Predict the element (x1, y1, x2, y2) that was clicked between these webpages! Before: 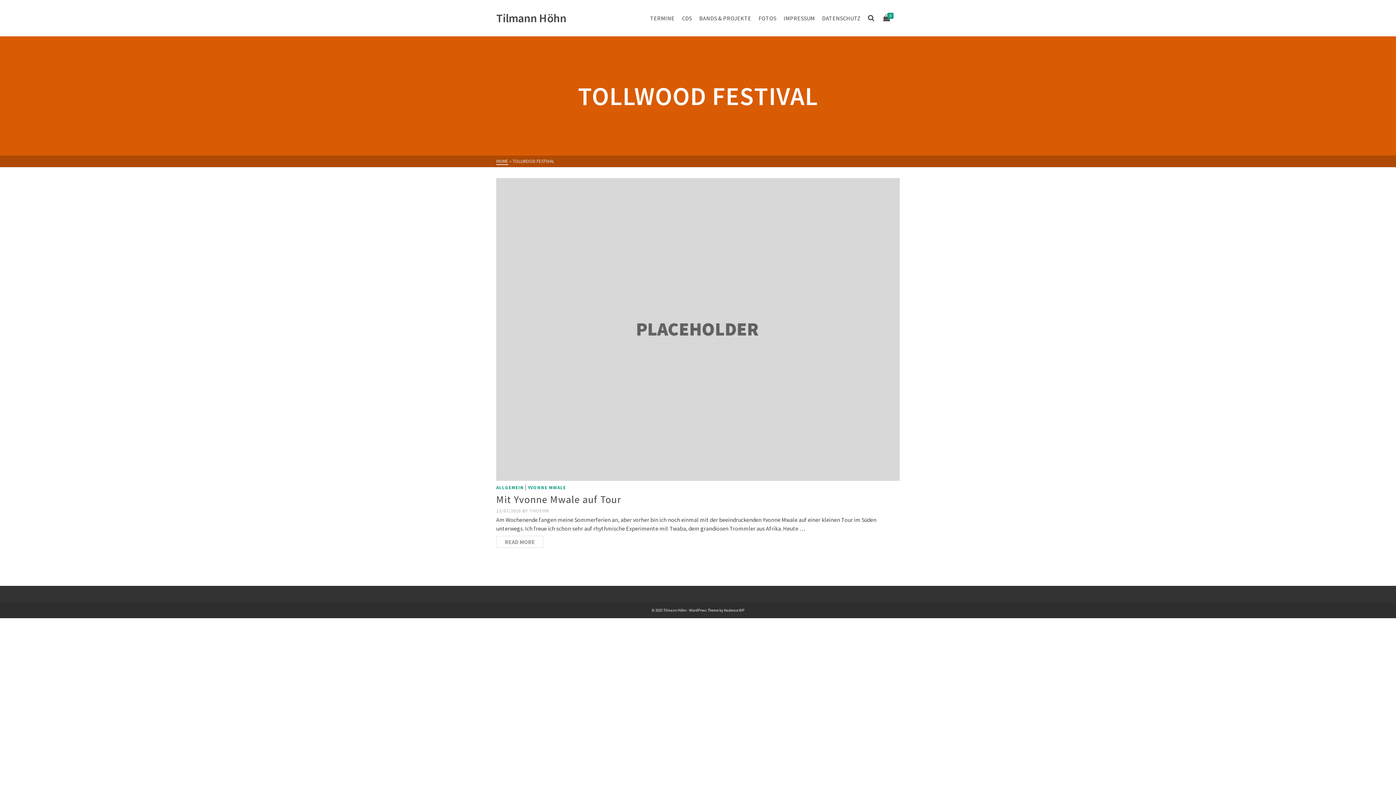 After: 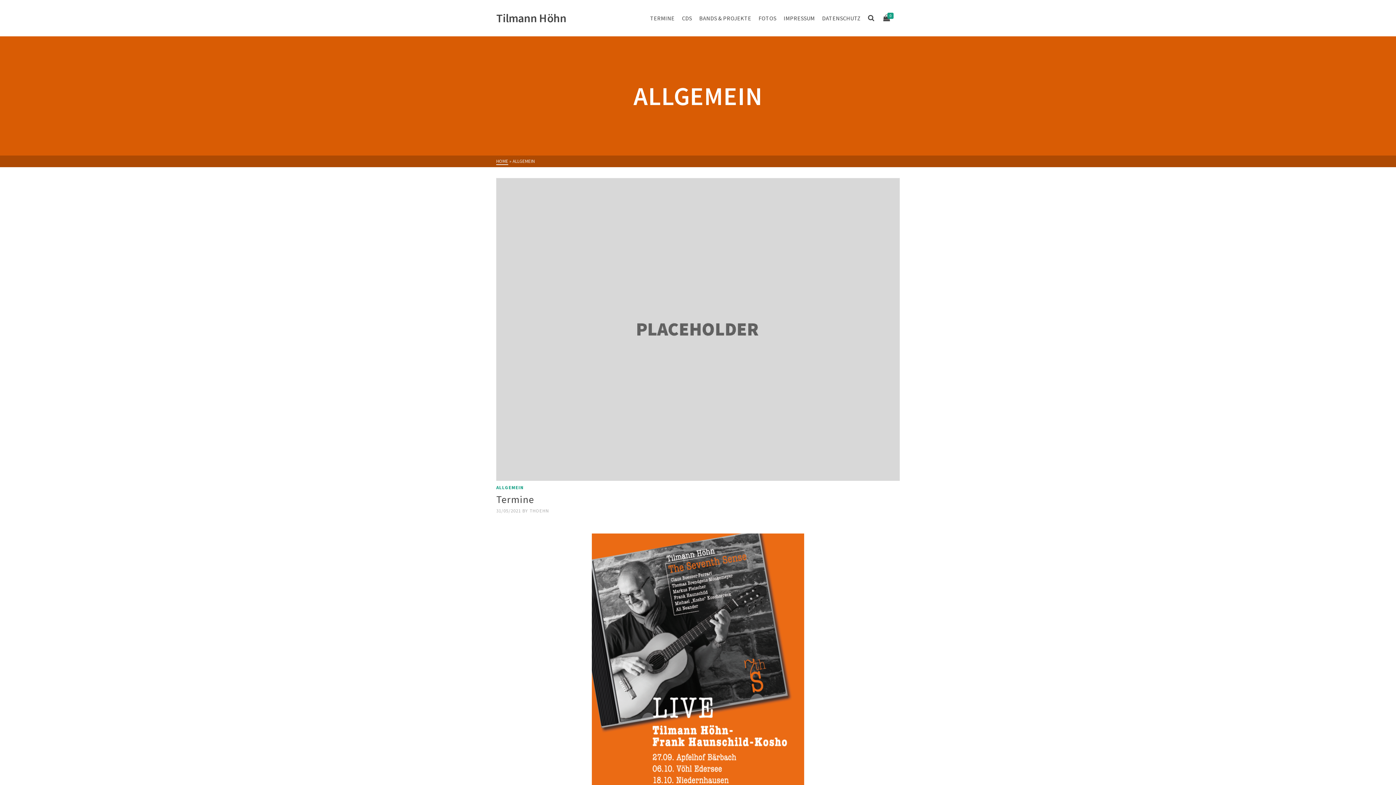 Action: label: ALLGEMEIN bbox: (496, 484, 524, 490)